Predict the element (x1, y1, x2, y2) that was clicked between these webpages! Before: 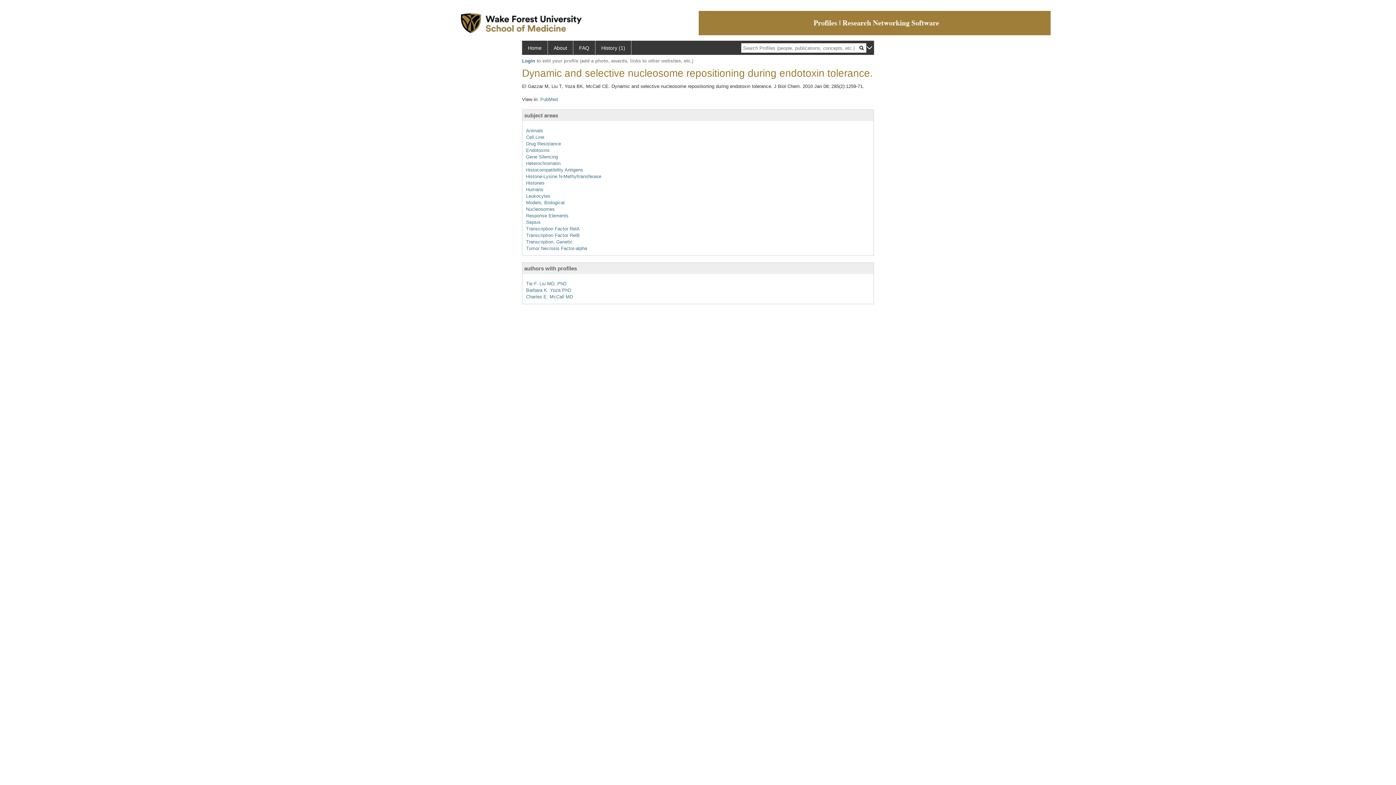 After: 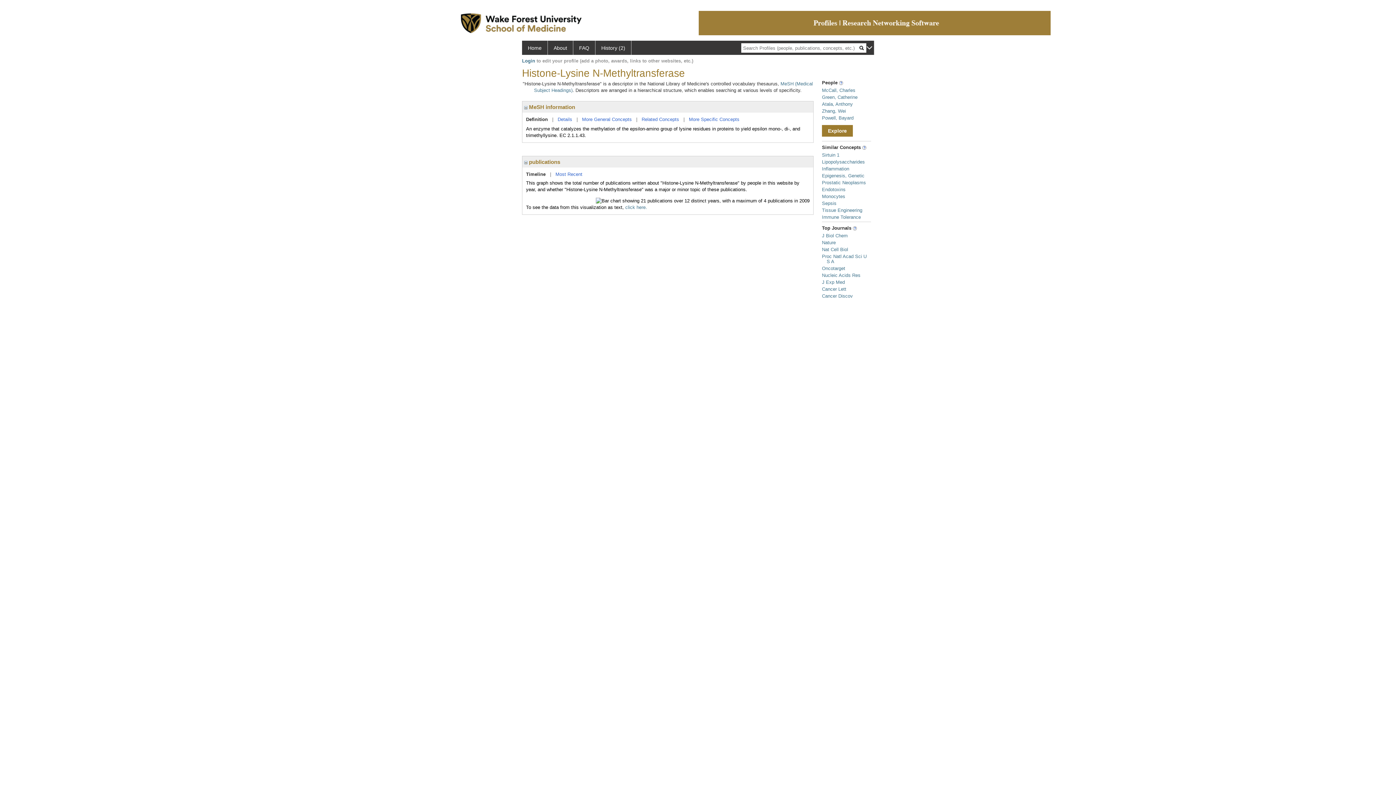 Action: label: Histone-Lysine N-Methyltransferase bbox: (526, 173, 601, 179)